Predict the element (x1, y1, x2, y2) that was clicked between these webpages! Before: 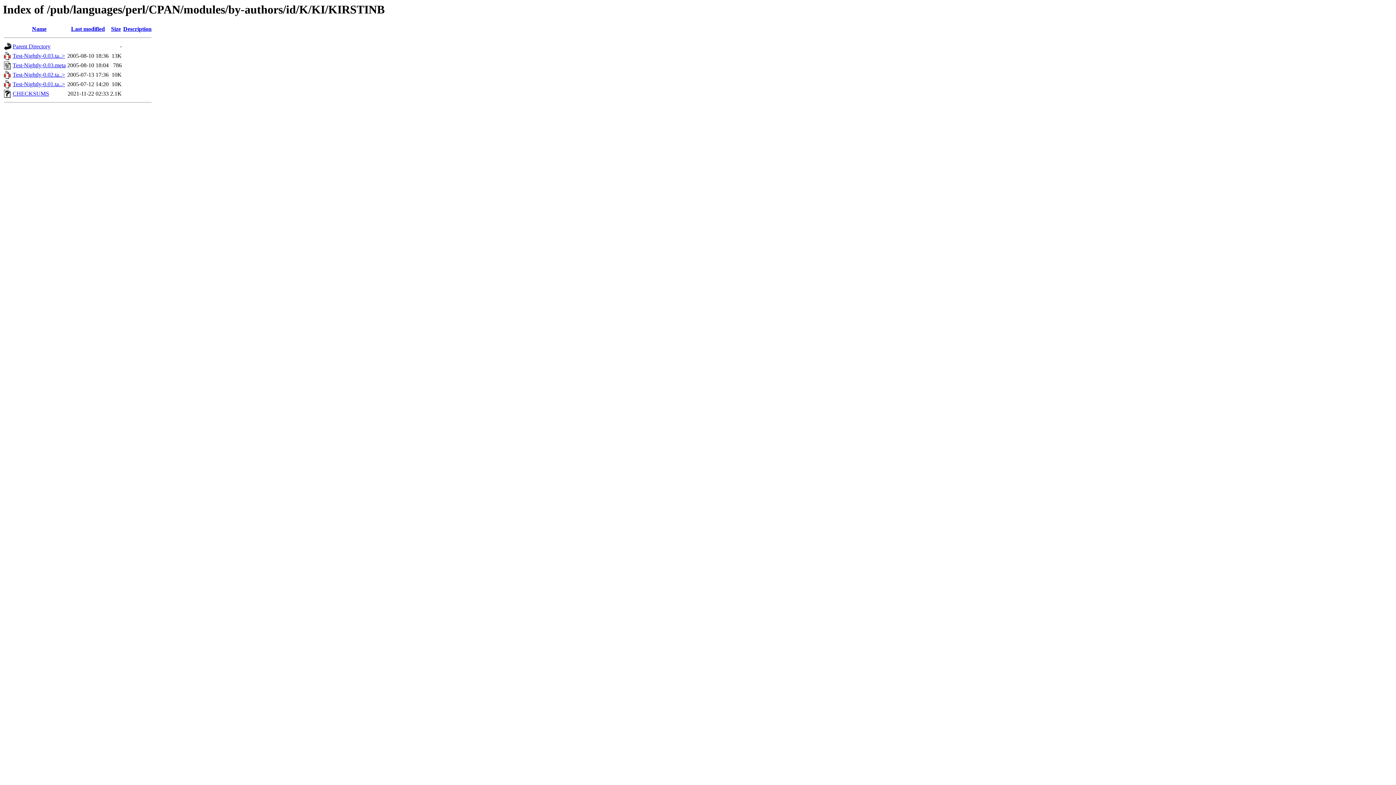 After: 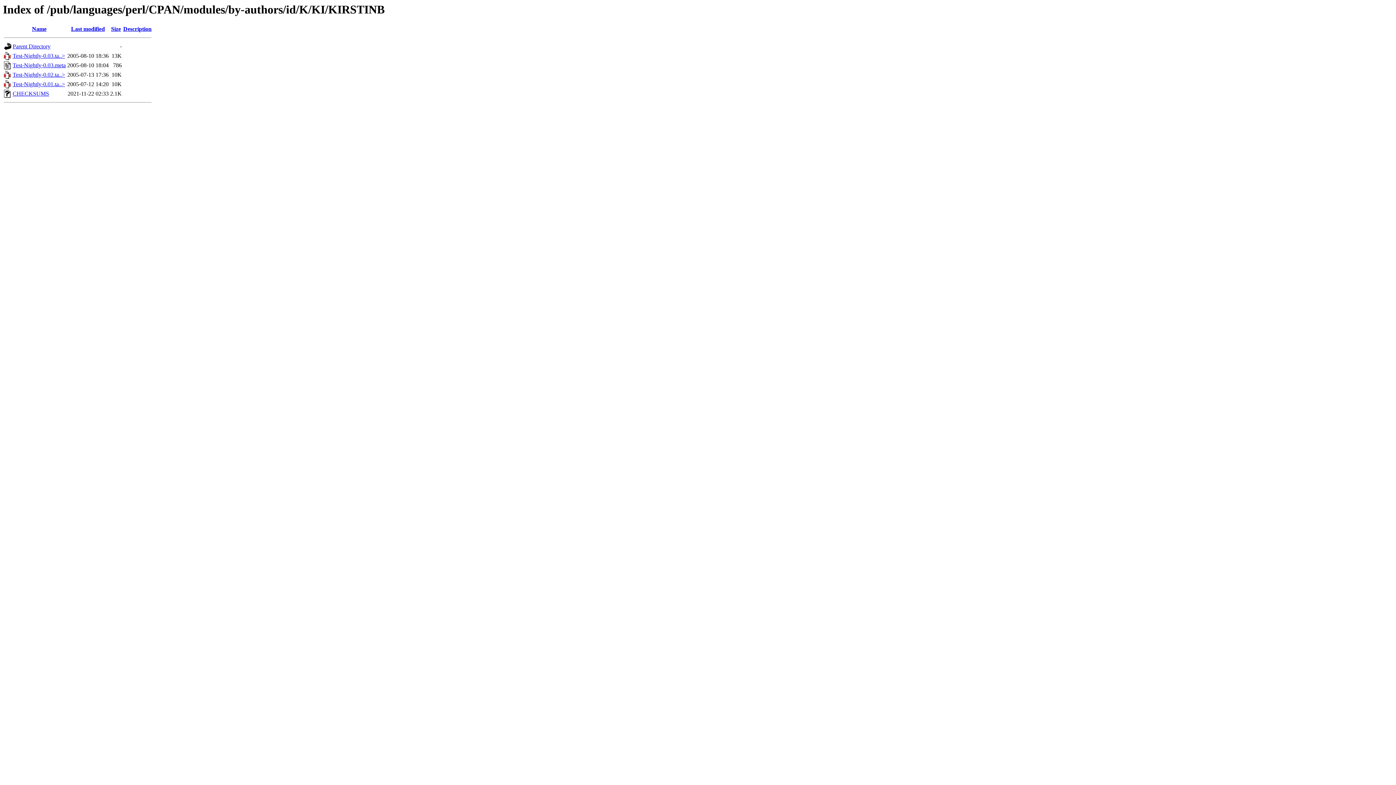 Action: bbox: (12, 81, 65, 87) label: Test-Nightly-0.01.ta..>